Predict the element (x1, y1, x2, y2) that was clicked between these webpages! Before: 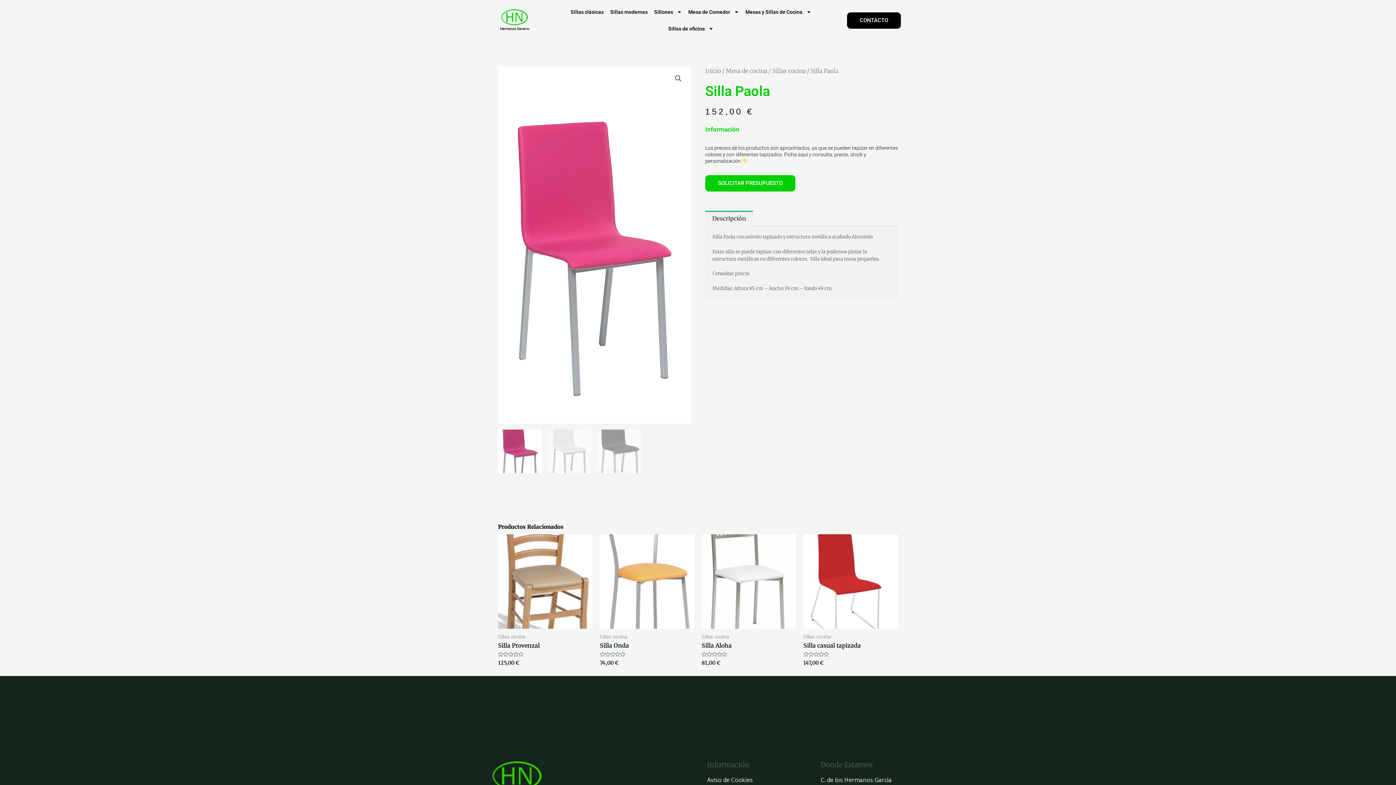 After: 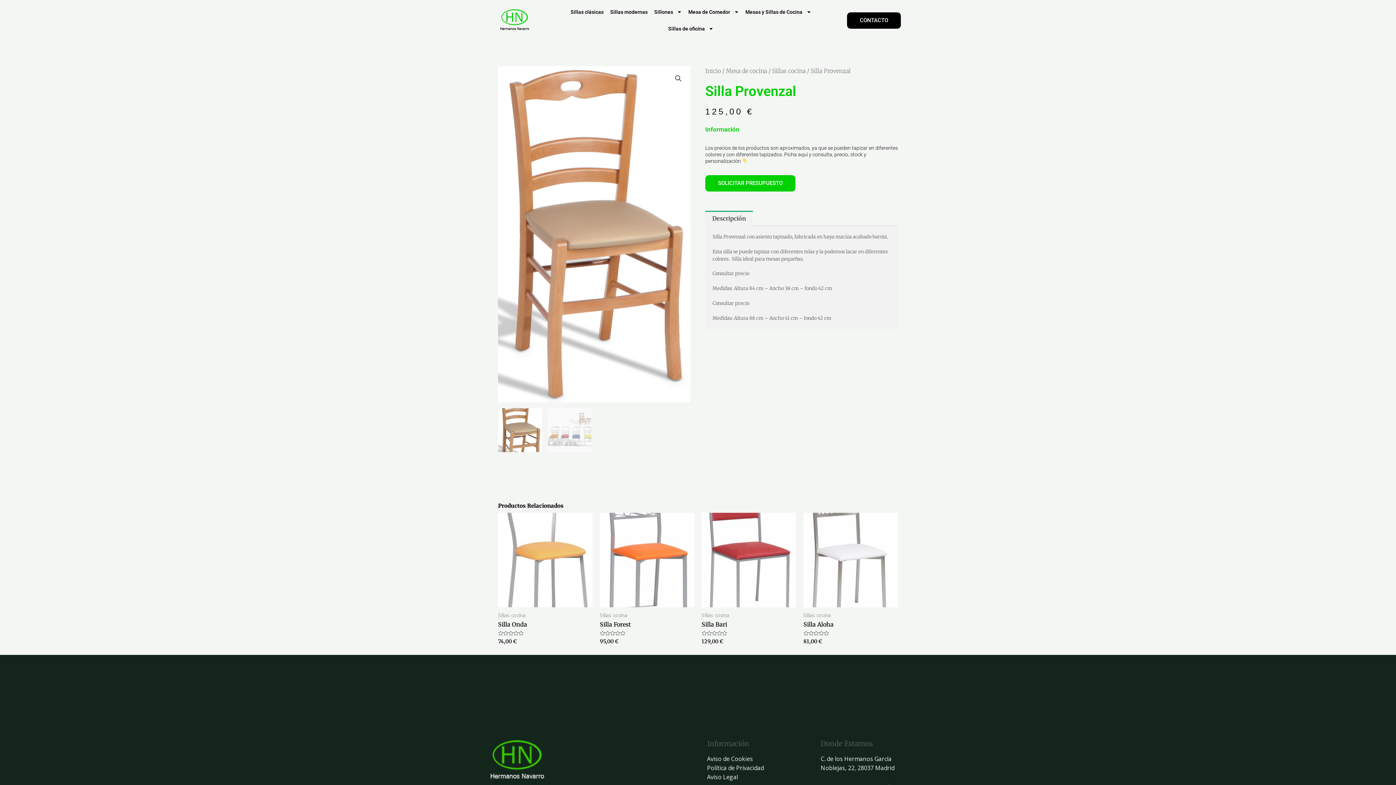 Action: label: Silla Provenzal bbox: (498, 642, 592, 649)